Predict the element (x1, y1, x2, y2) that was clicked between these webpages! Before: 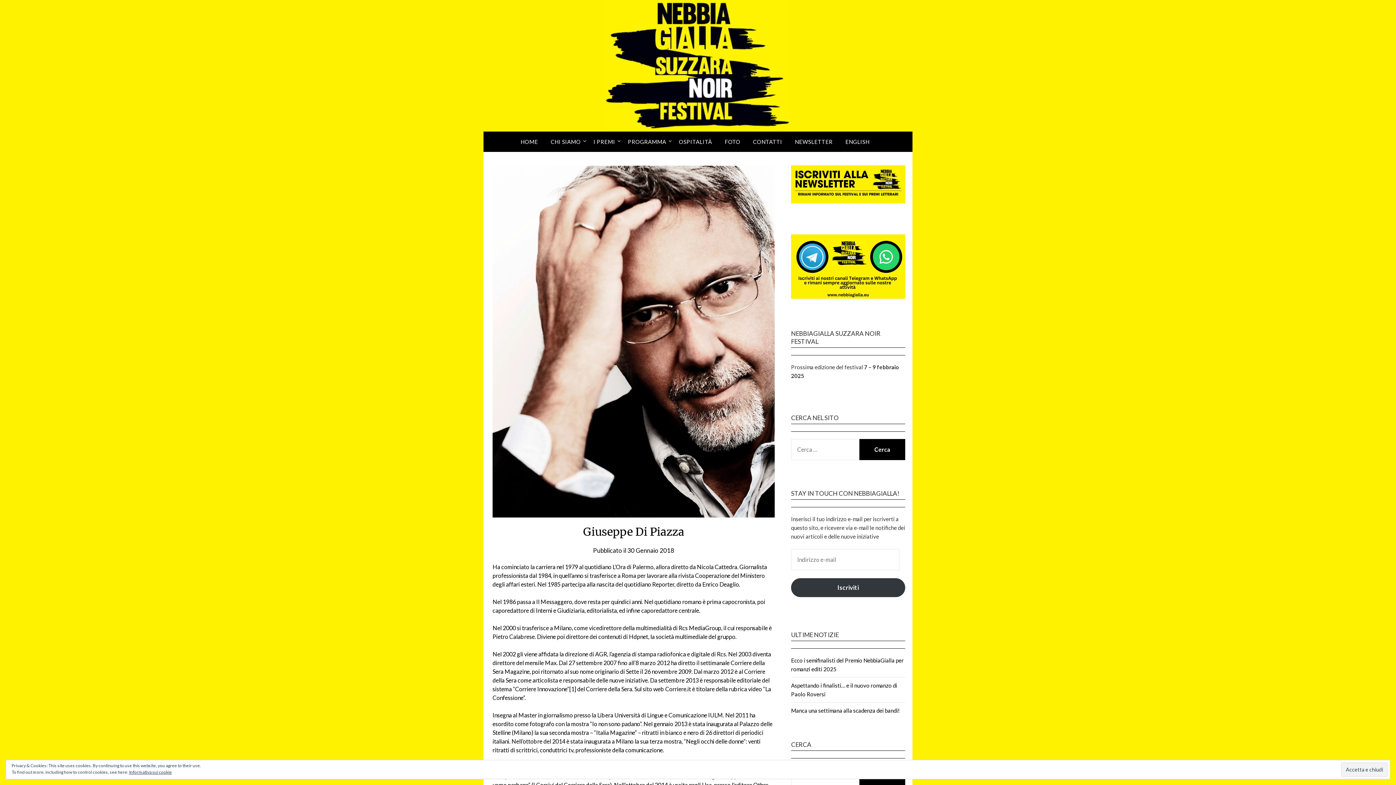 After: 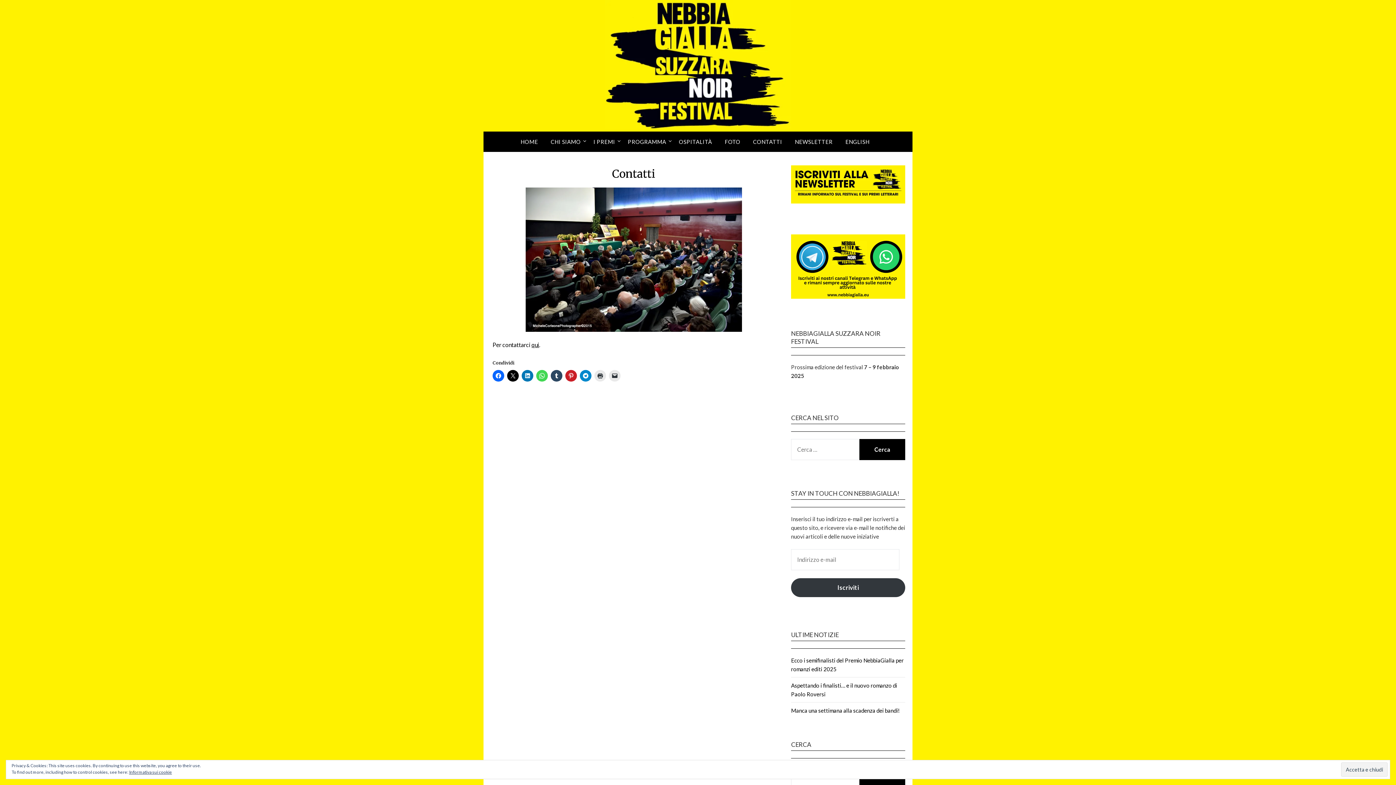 Action: label: CONTATTI bbox: (747, 132, 788, 151)